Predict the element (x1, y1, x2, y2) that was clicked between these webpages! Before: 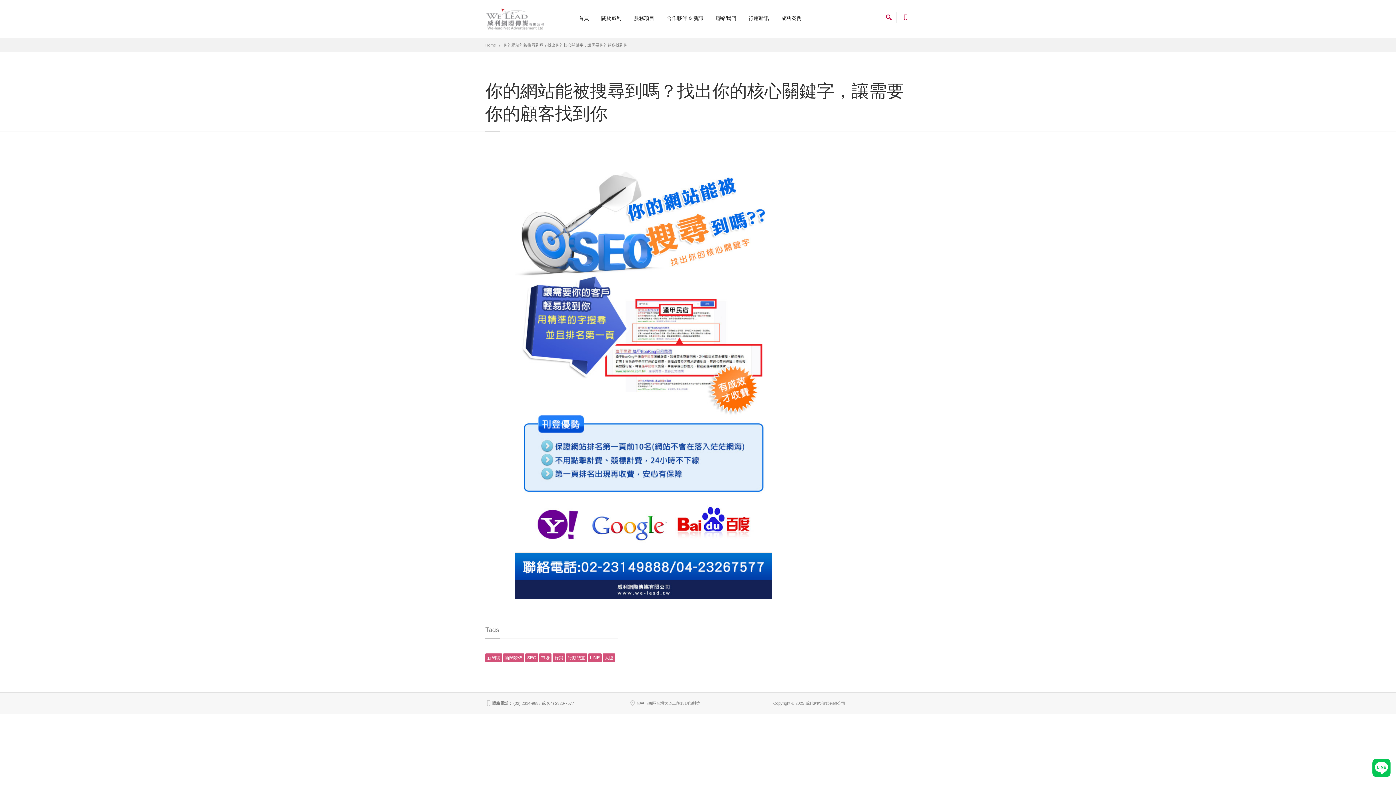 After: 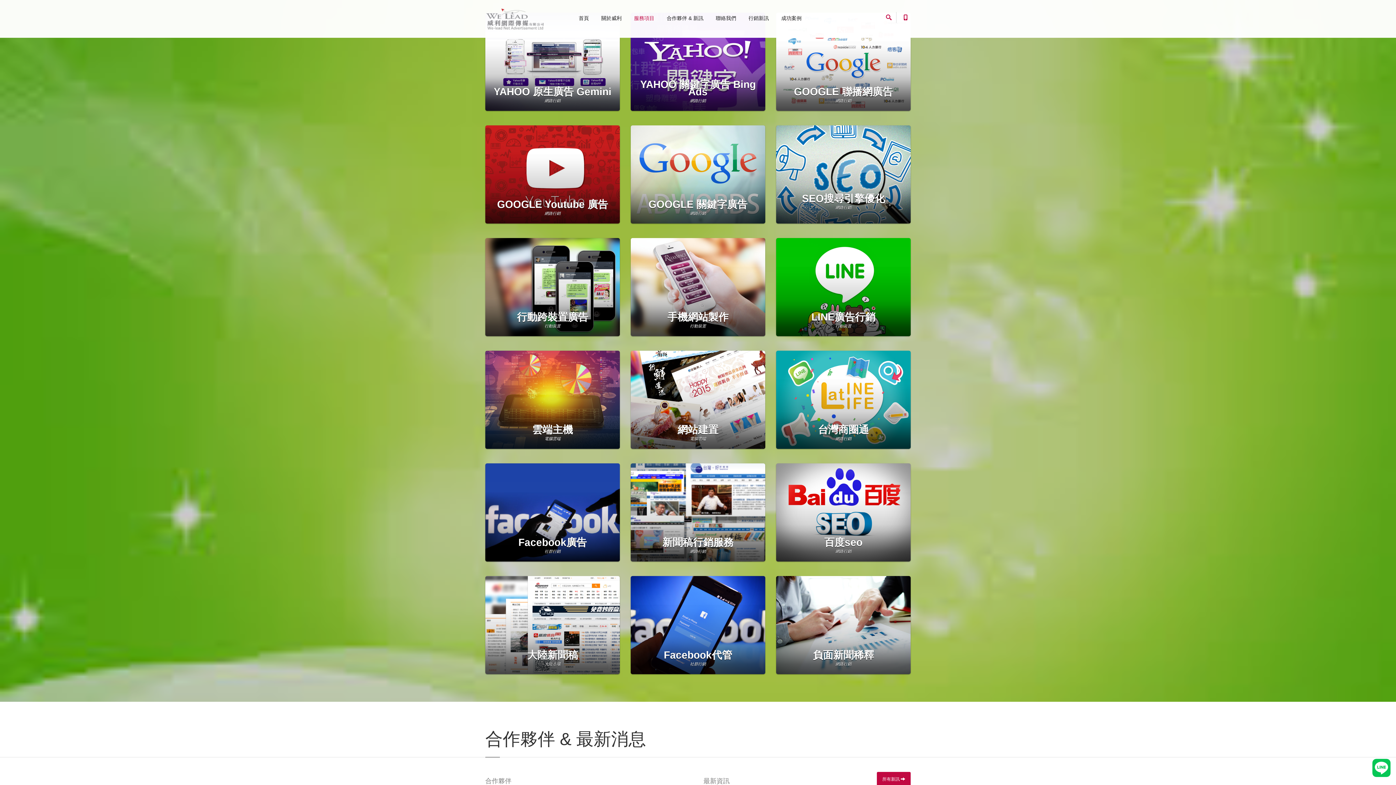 Action: bbox: (661, 10, 708, 26) label: 合作夥伴 & 新訊